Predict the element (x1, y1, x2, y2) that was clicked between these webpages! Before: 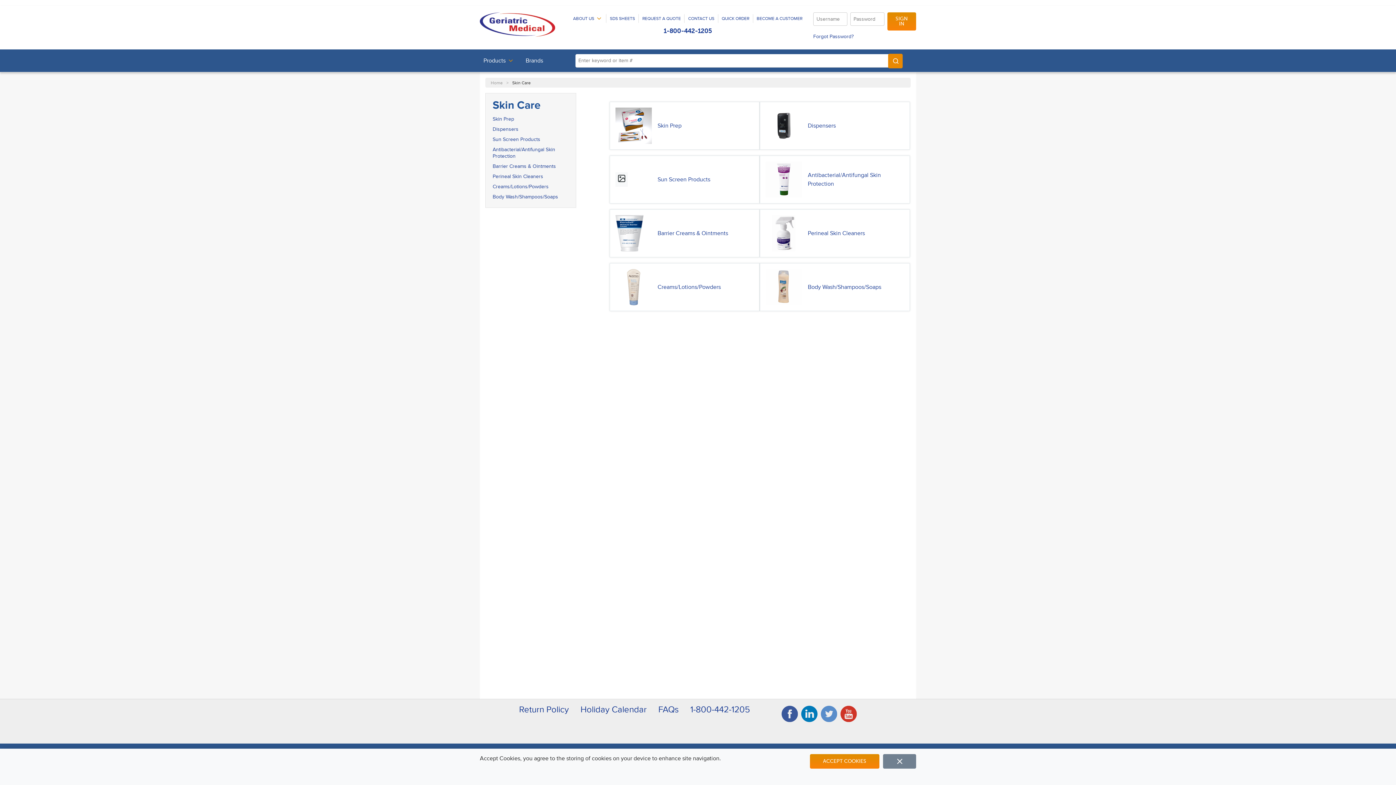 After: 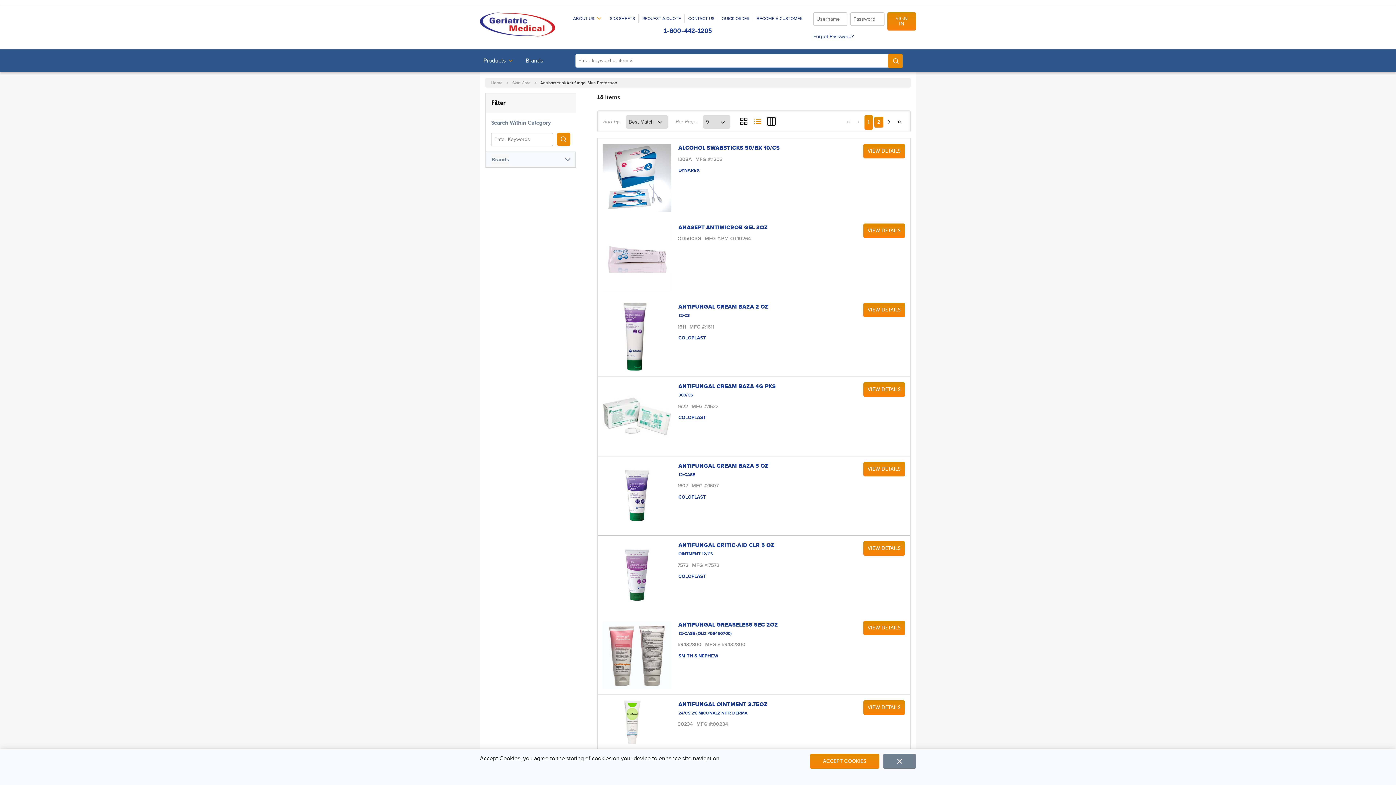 Action: bbox: (765, 161, 802, 197)